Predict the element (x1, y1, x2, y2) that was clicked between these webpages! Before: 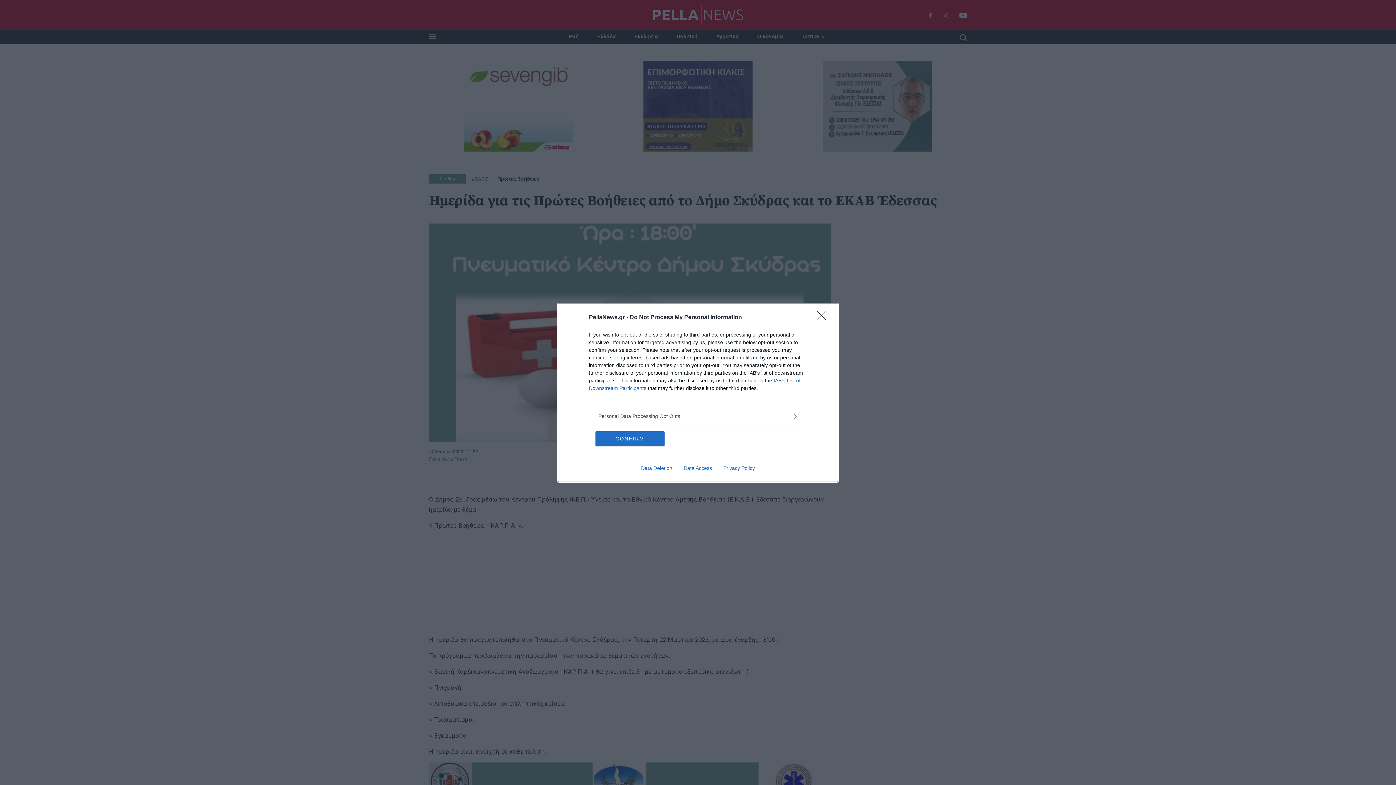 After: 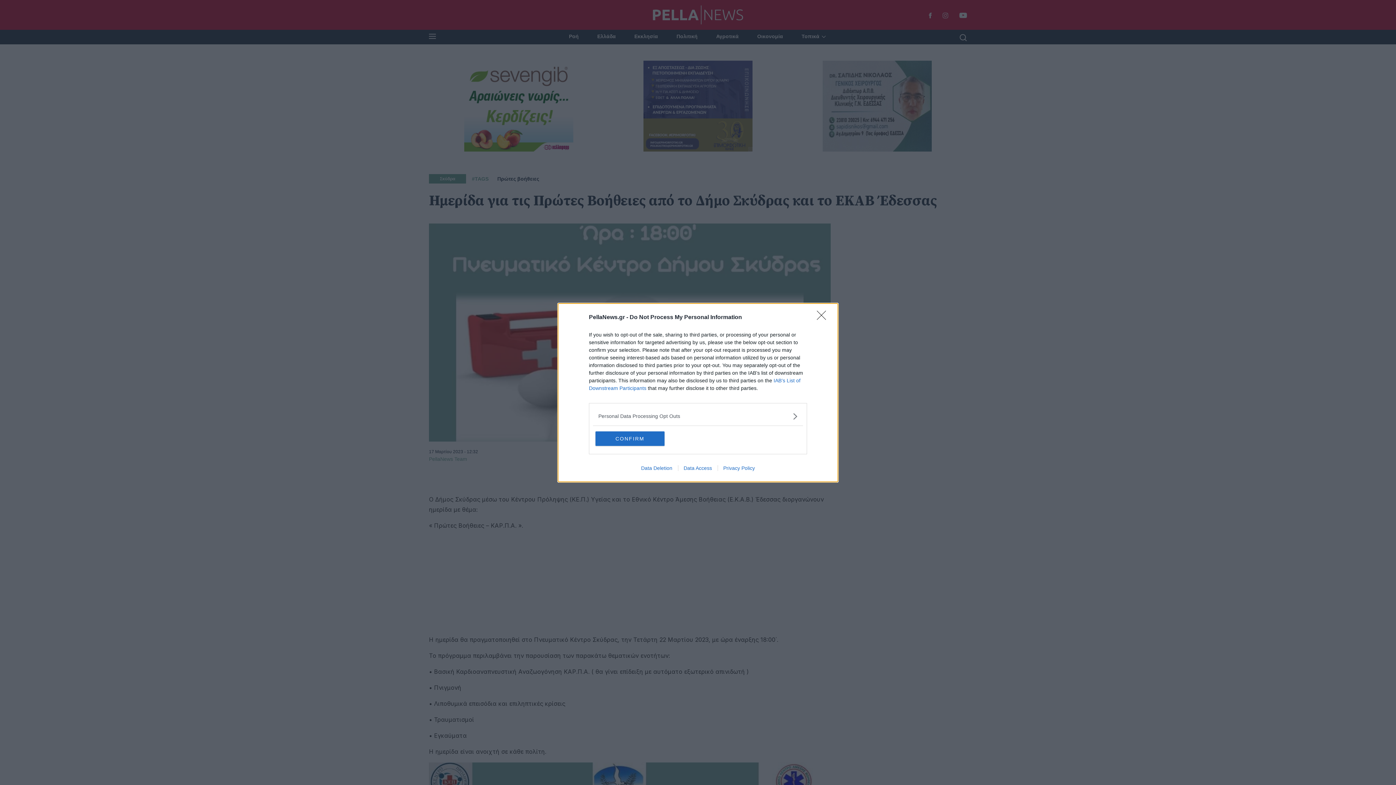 Action: bbox: (678, 465, 717, 471) label: Data Access